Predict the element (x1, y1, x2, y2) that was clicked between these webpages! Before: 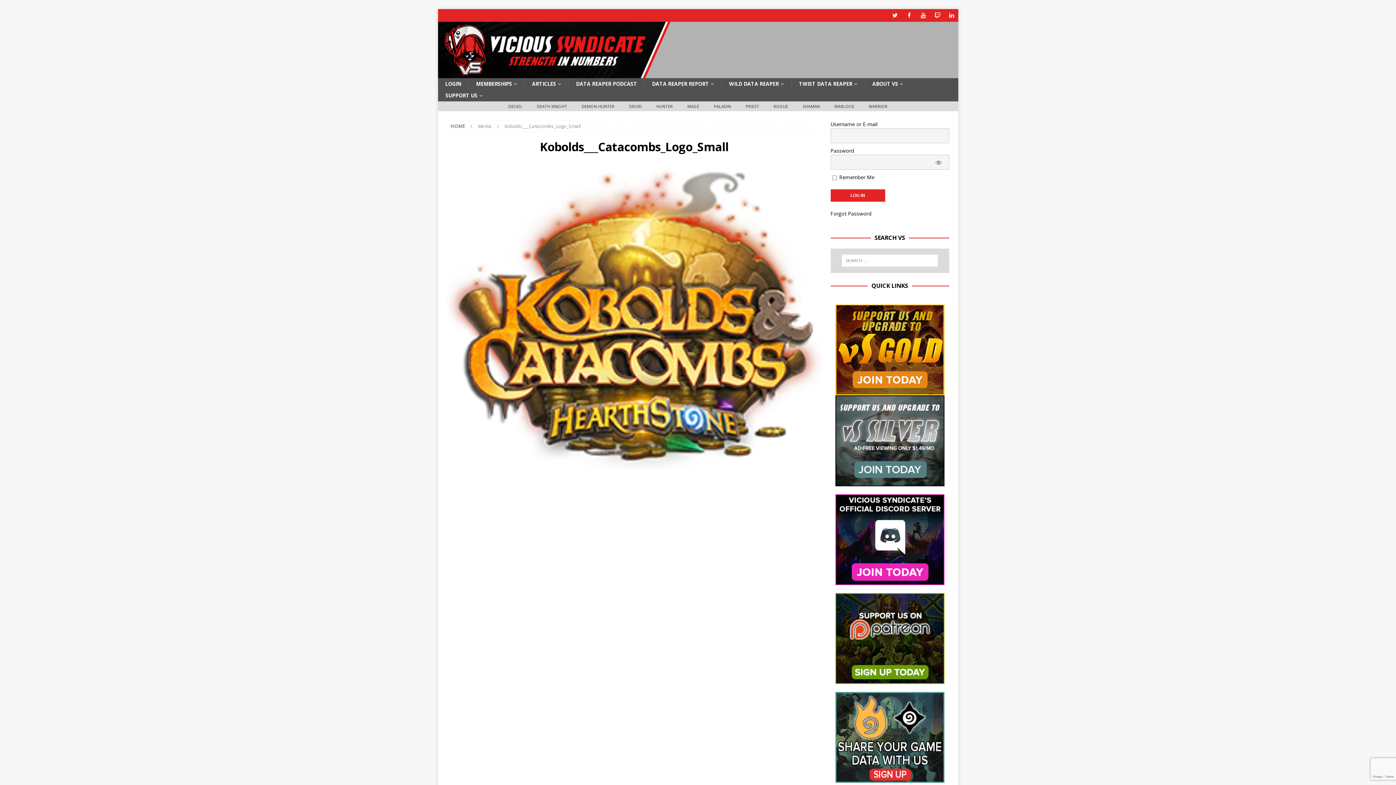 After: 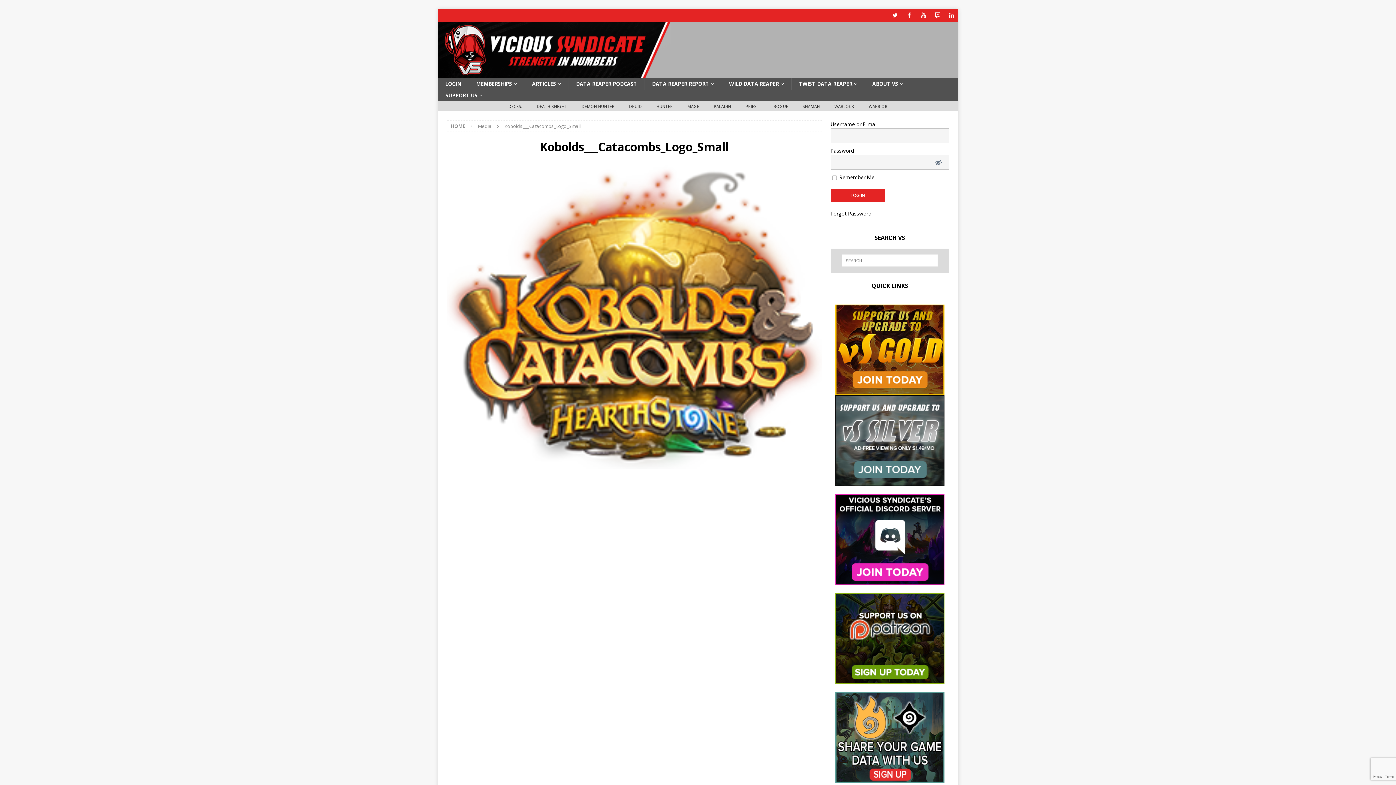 Action: label: Show password bbox: (928, 154, 949, 169)